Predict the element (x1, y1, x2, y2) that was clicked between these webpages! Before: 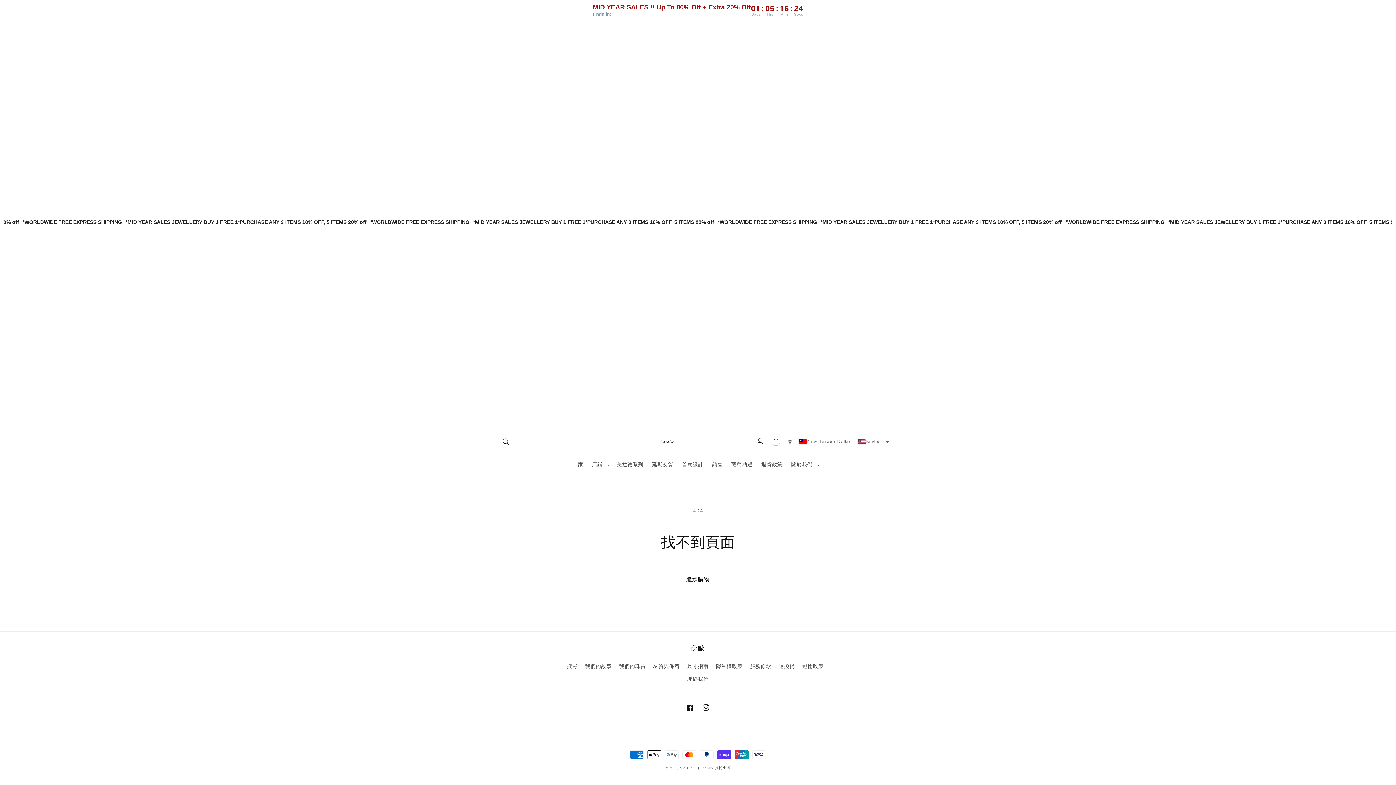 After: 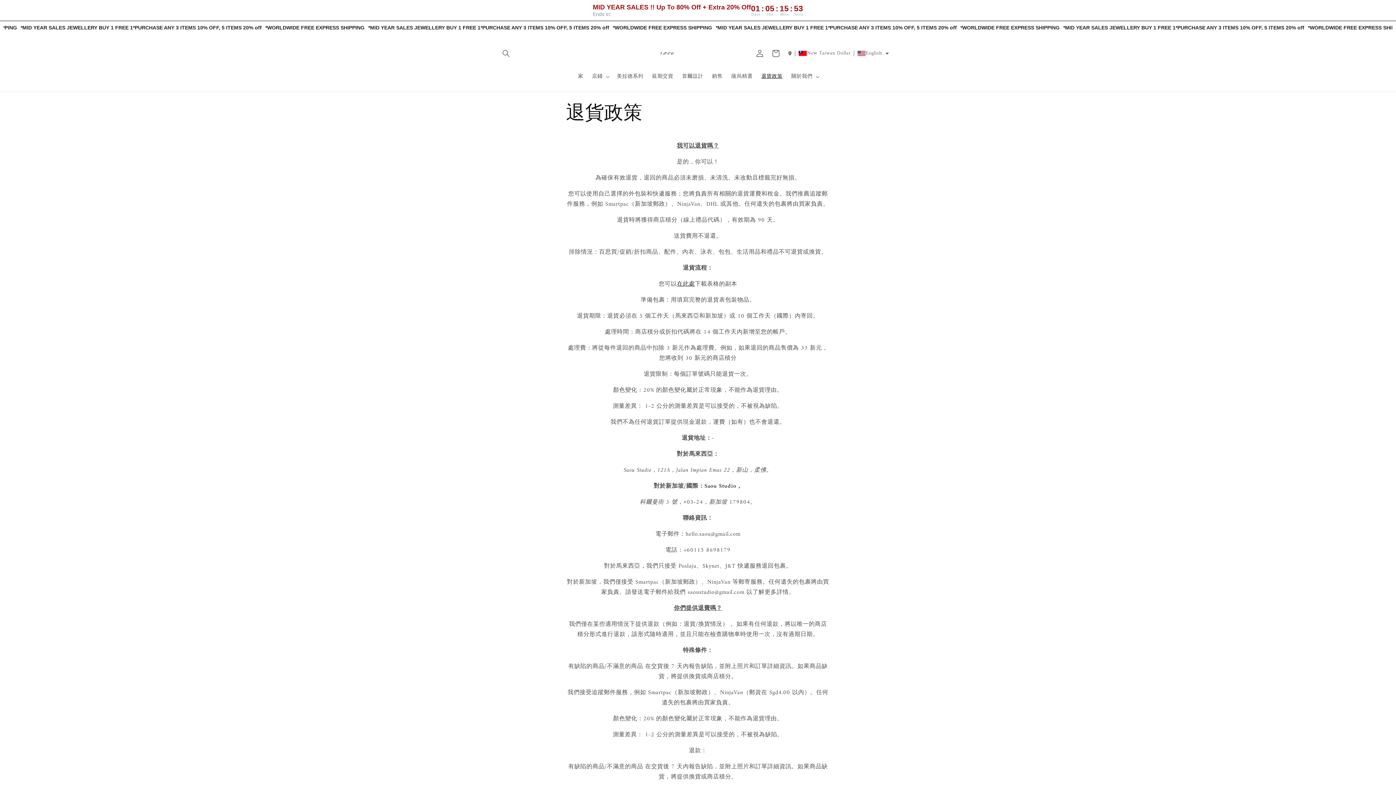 Action: bbox: (778, 660, 794, 673) label: 退換貨